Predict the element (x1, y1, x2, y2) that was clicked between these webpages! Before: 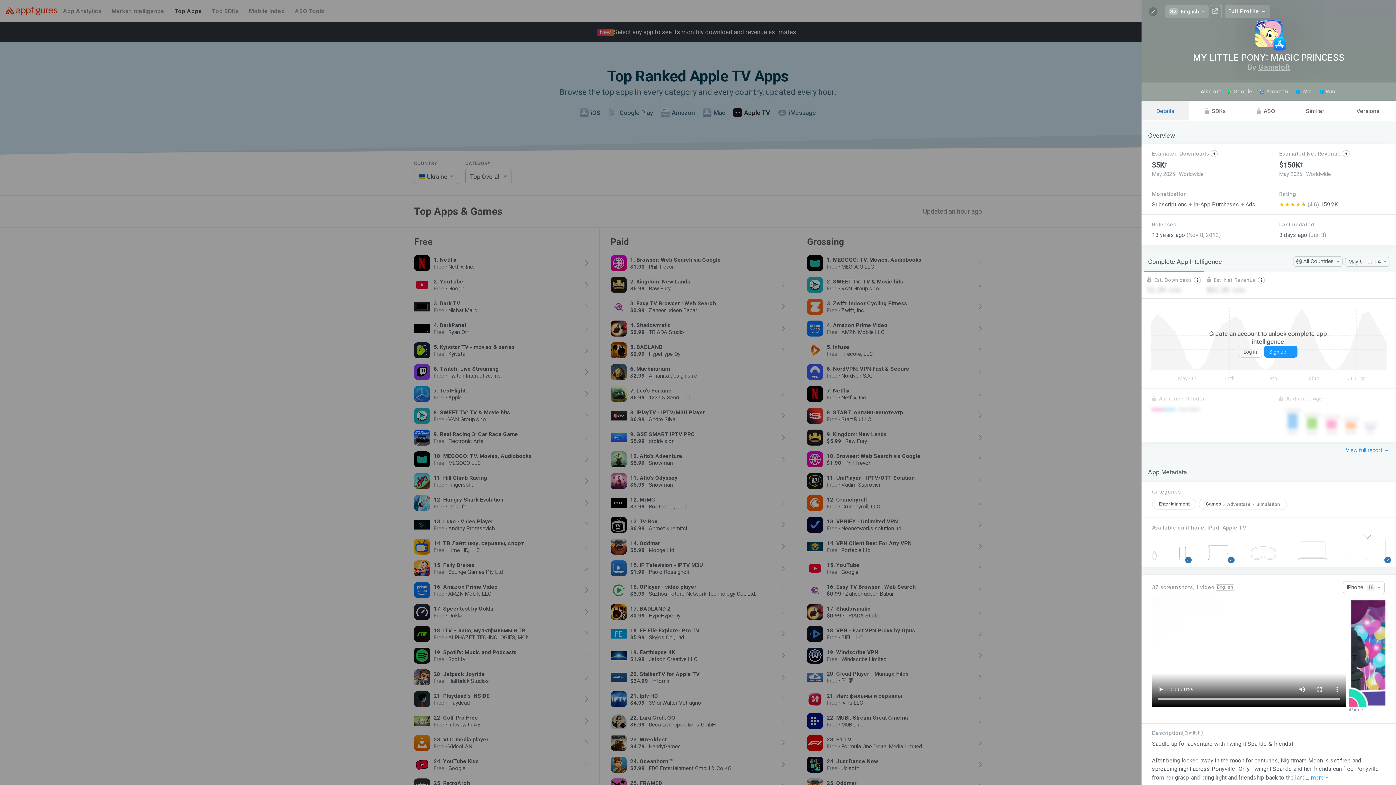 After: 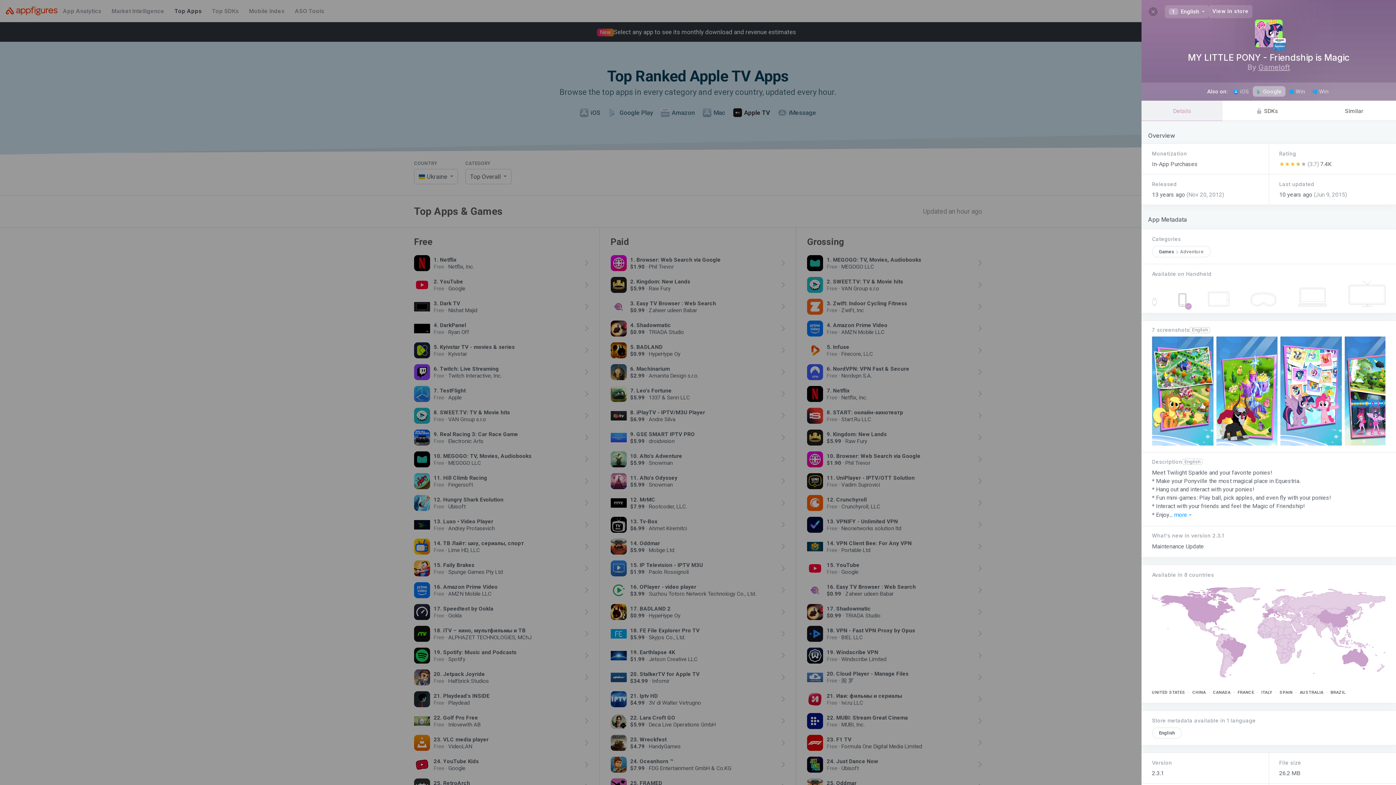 Action: bbox: (1256, 86, 1292, 96) label: Amazon